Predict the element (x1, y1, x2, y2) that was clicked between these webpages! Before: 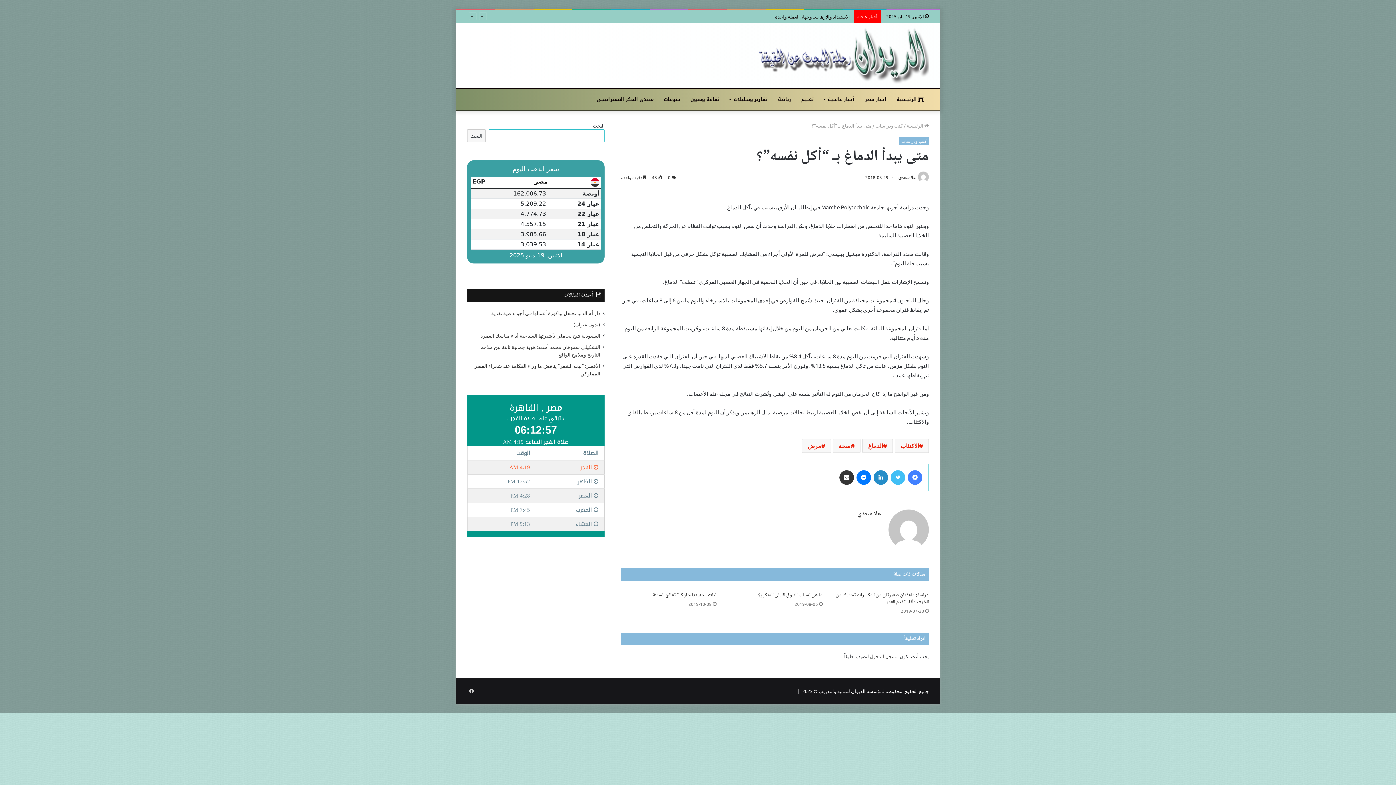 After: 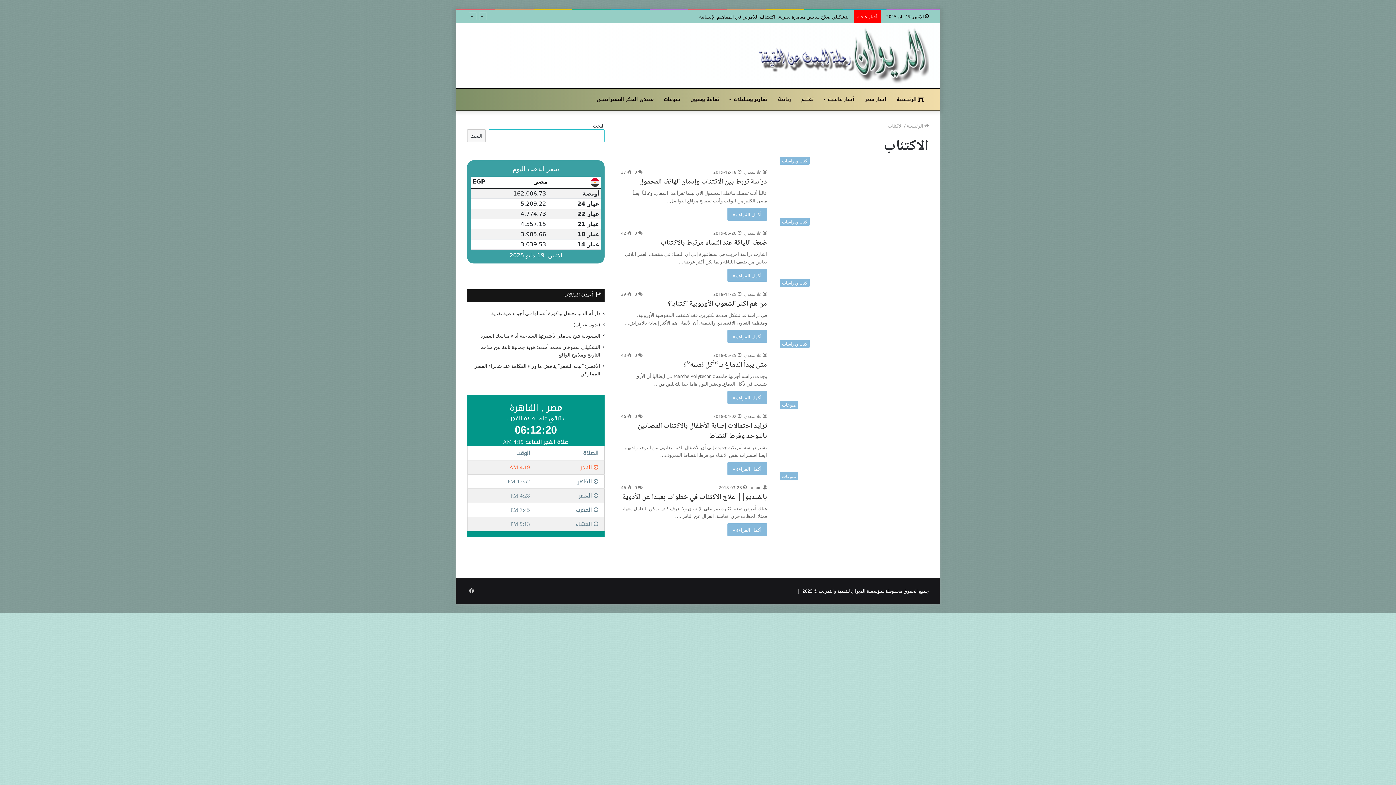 Action: label: الاكتئاب bbox: (894, 439, 929, 453)